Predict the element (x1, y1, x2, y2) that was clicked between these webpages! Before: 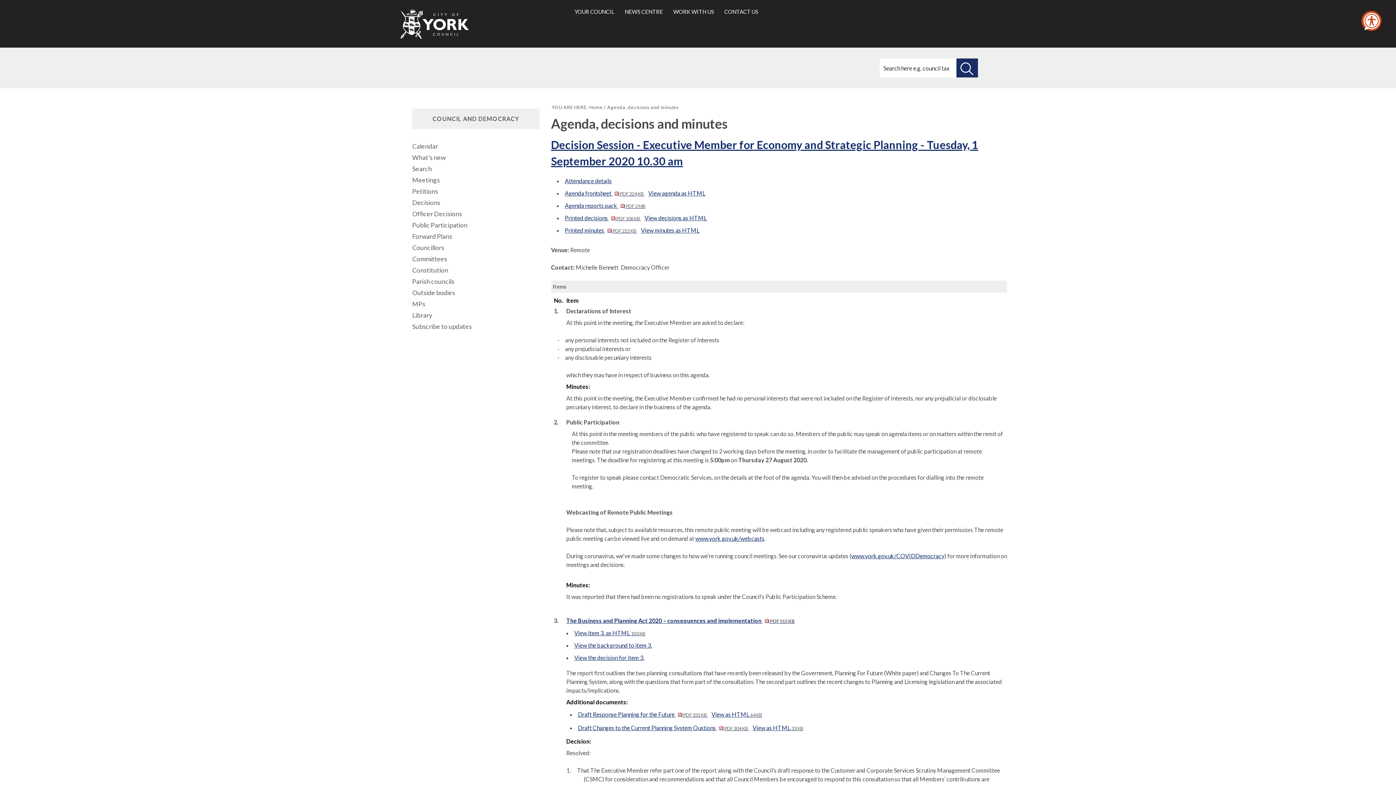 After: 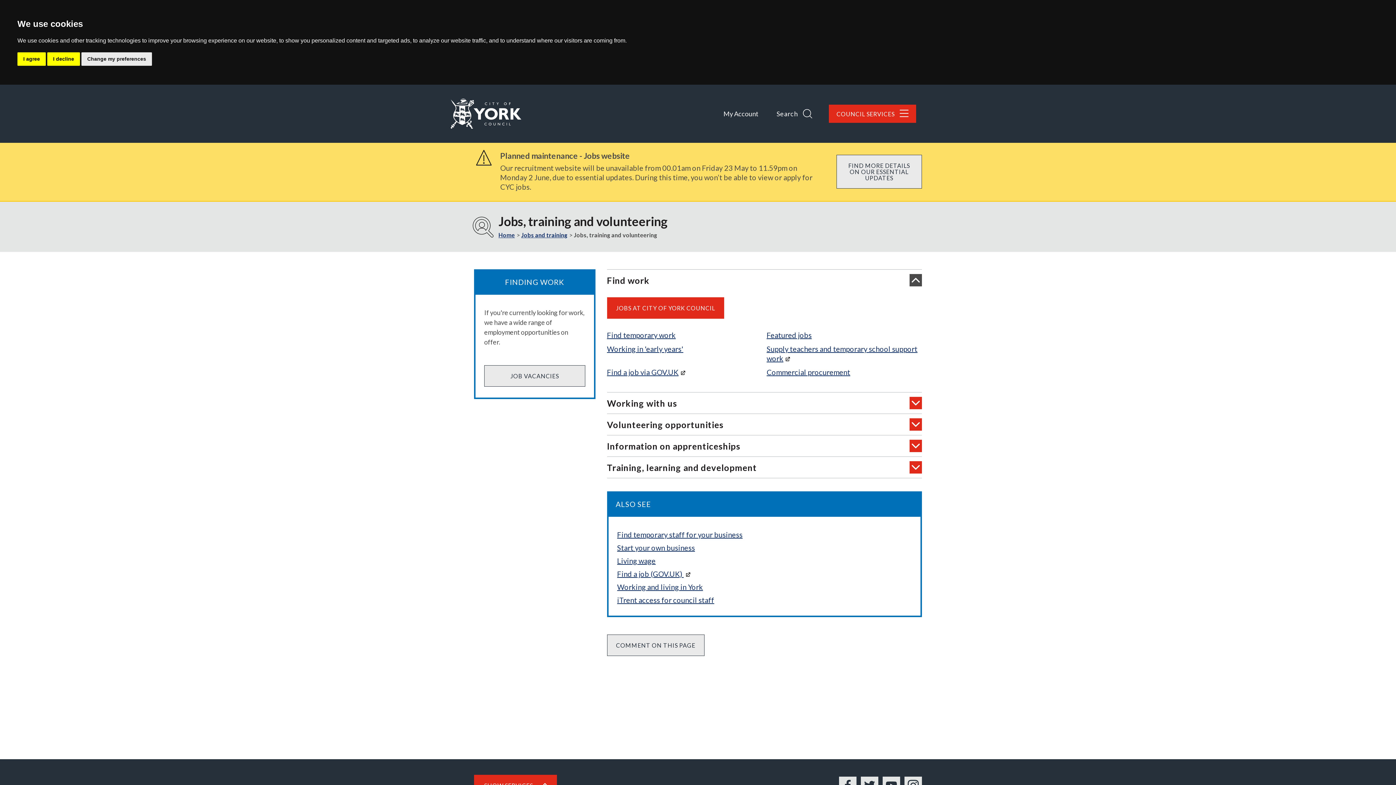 Action: bbox: (673, 8, 714, 14) label: WORK WITH US